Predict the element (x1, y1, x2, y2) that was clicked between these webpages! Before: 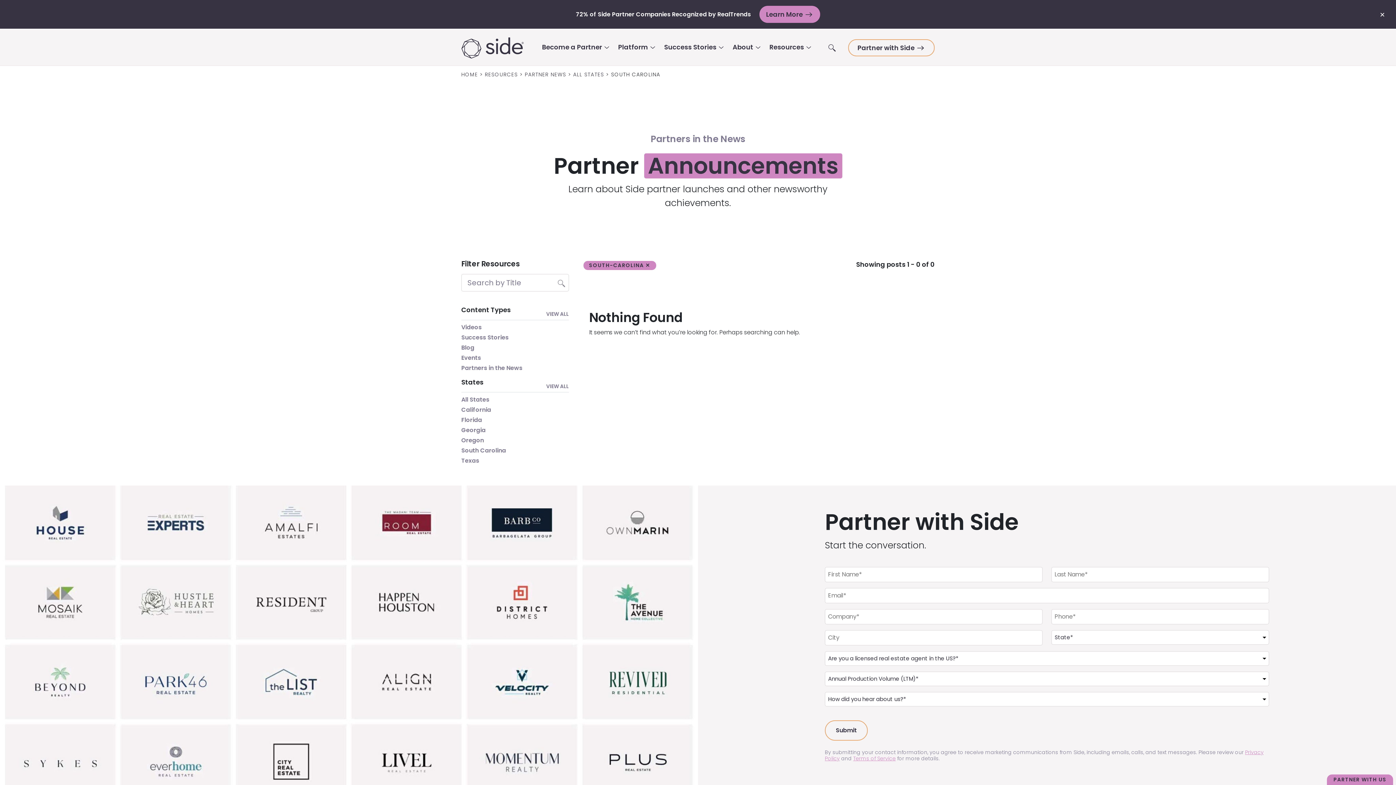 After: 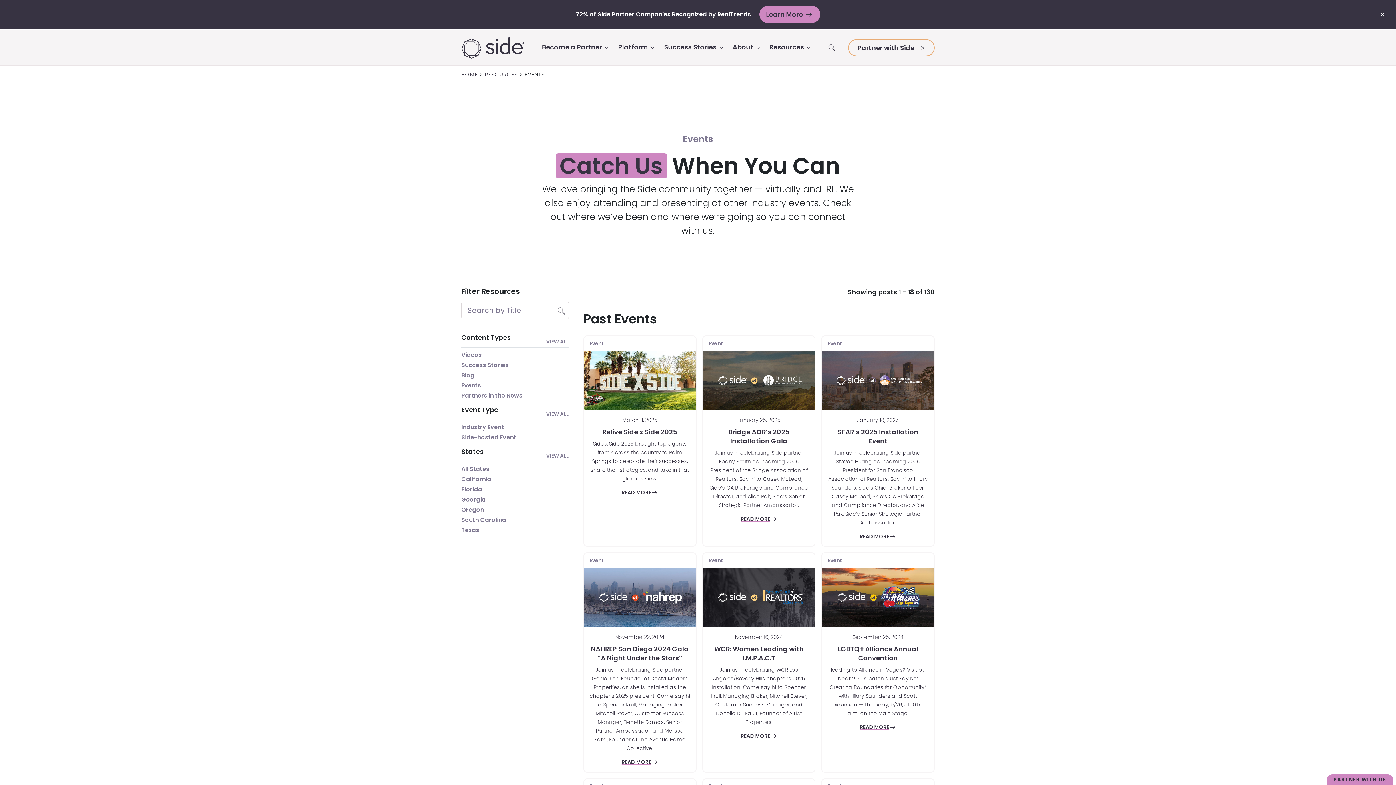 Action: label: Events bbox: (461, 353, 481, 362)